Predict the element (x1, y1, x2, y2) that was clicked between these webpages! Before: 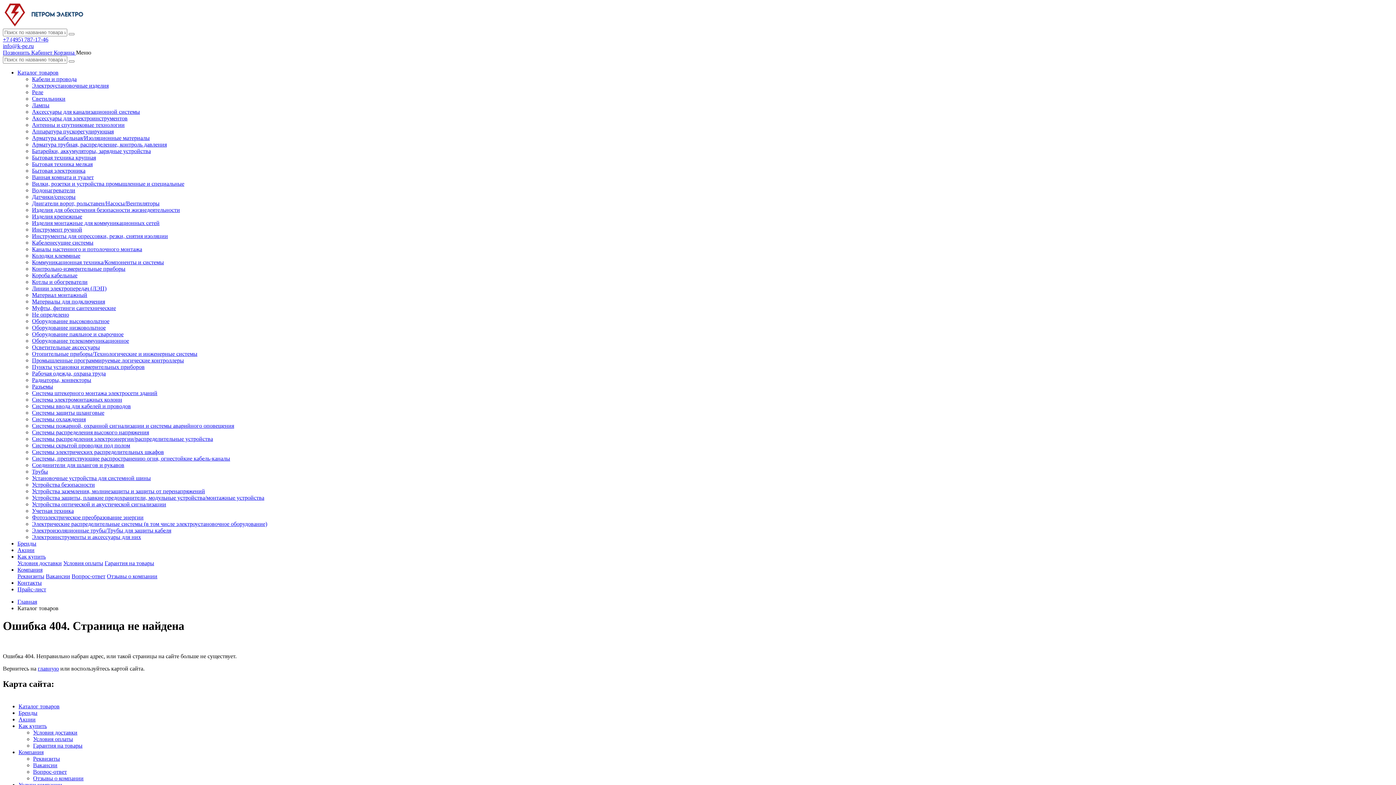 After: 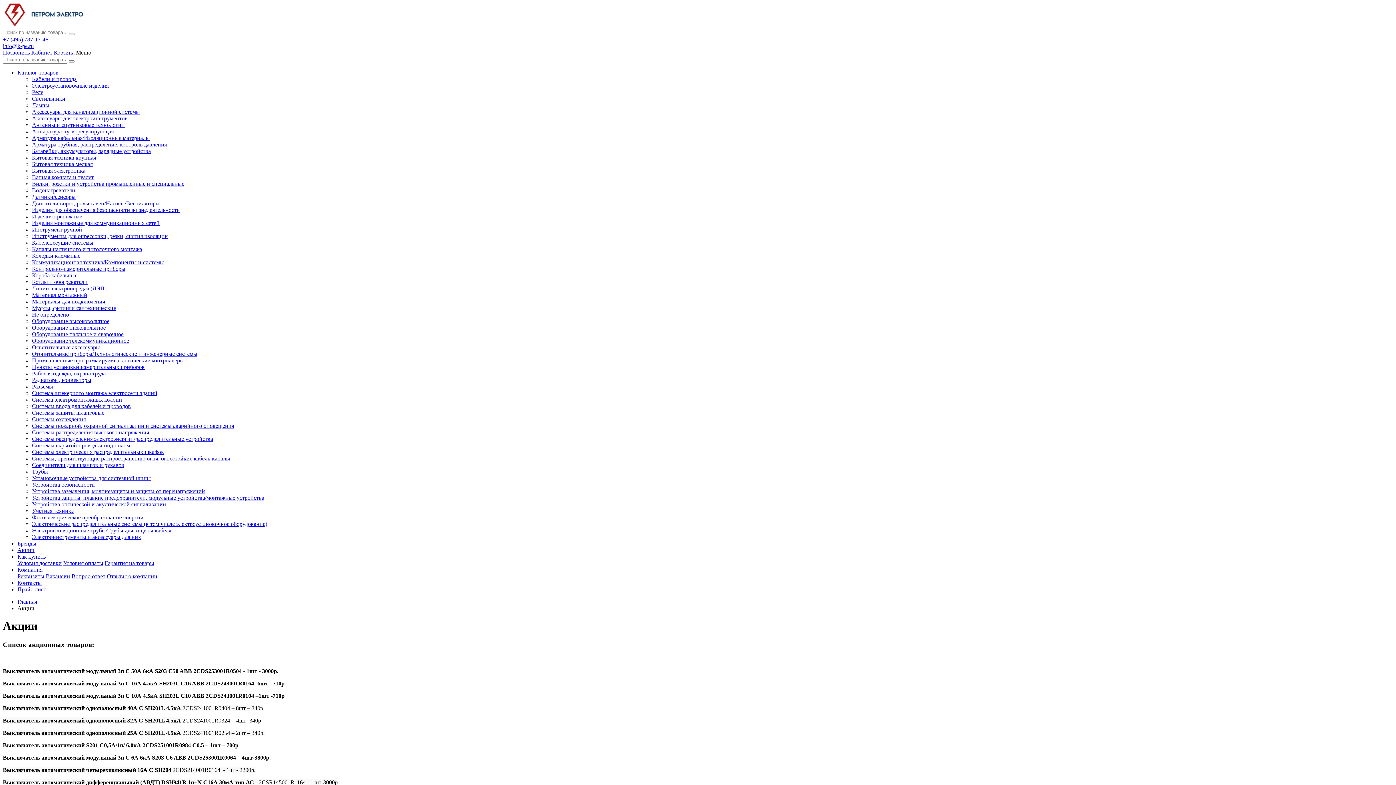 Action: label: Акции bbox: (17, 547, 34, 553)